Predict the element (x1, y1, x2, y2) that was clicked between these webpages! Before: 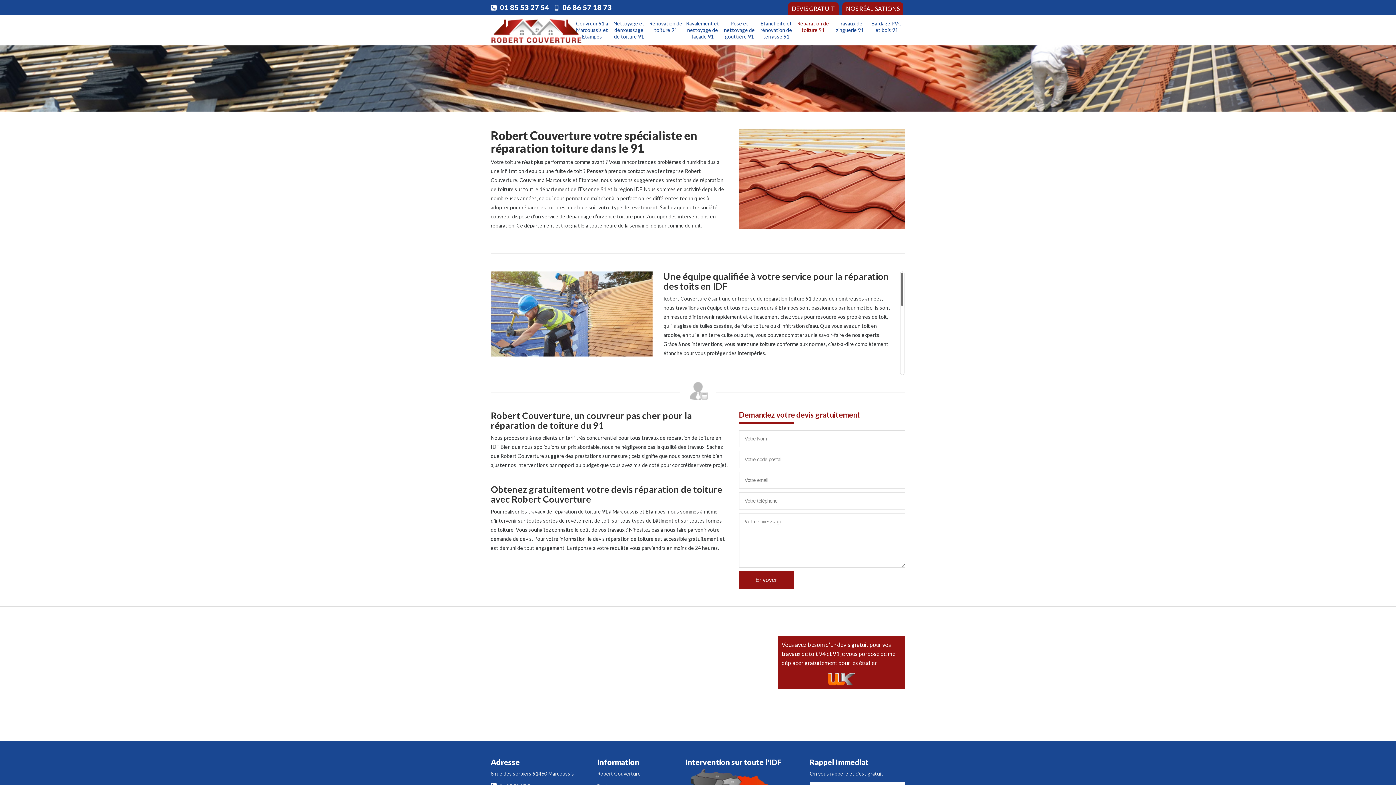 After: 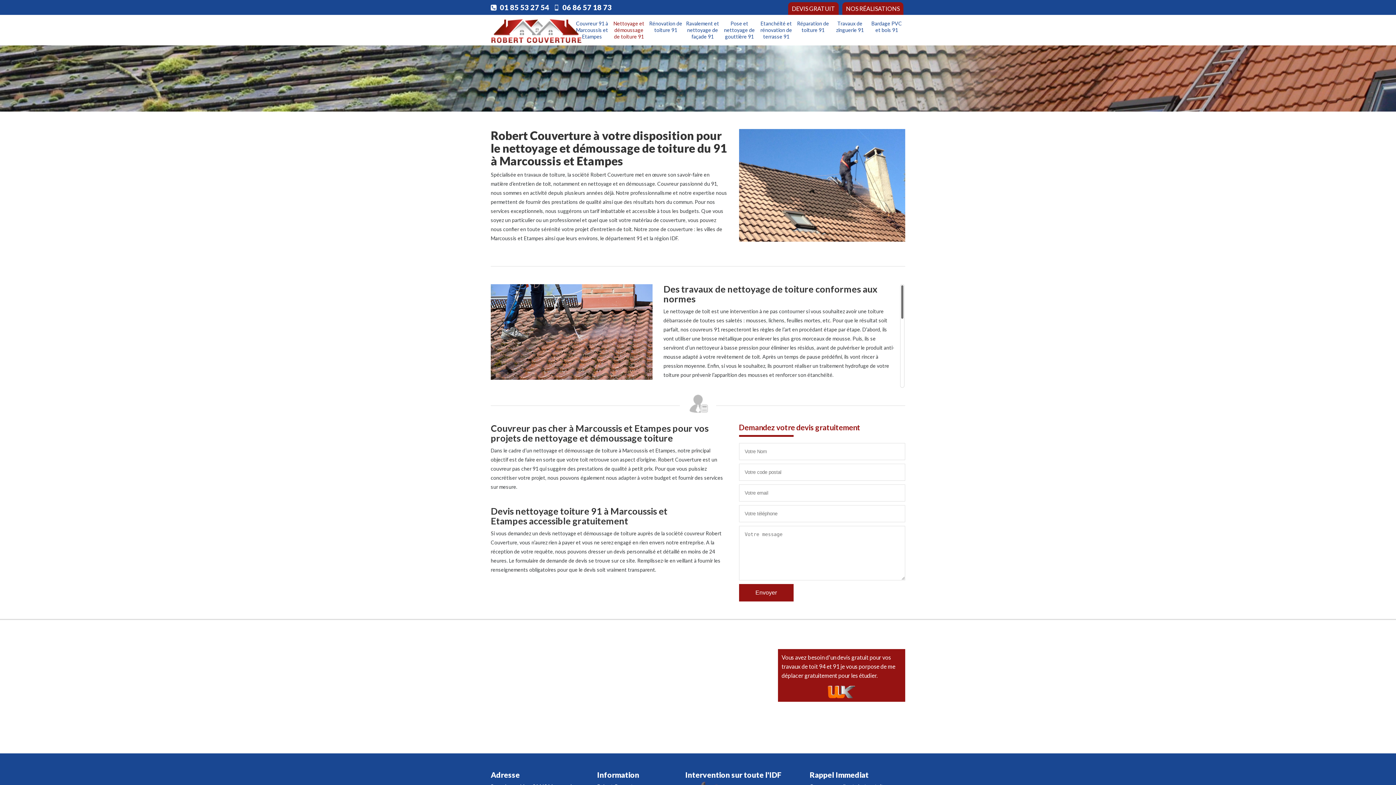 Action: label: Nettoyage et démoussage de toiture 91 bbox: (610, 14, 647, 45)